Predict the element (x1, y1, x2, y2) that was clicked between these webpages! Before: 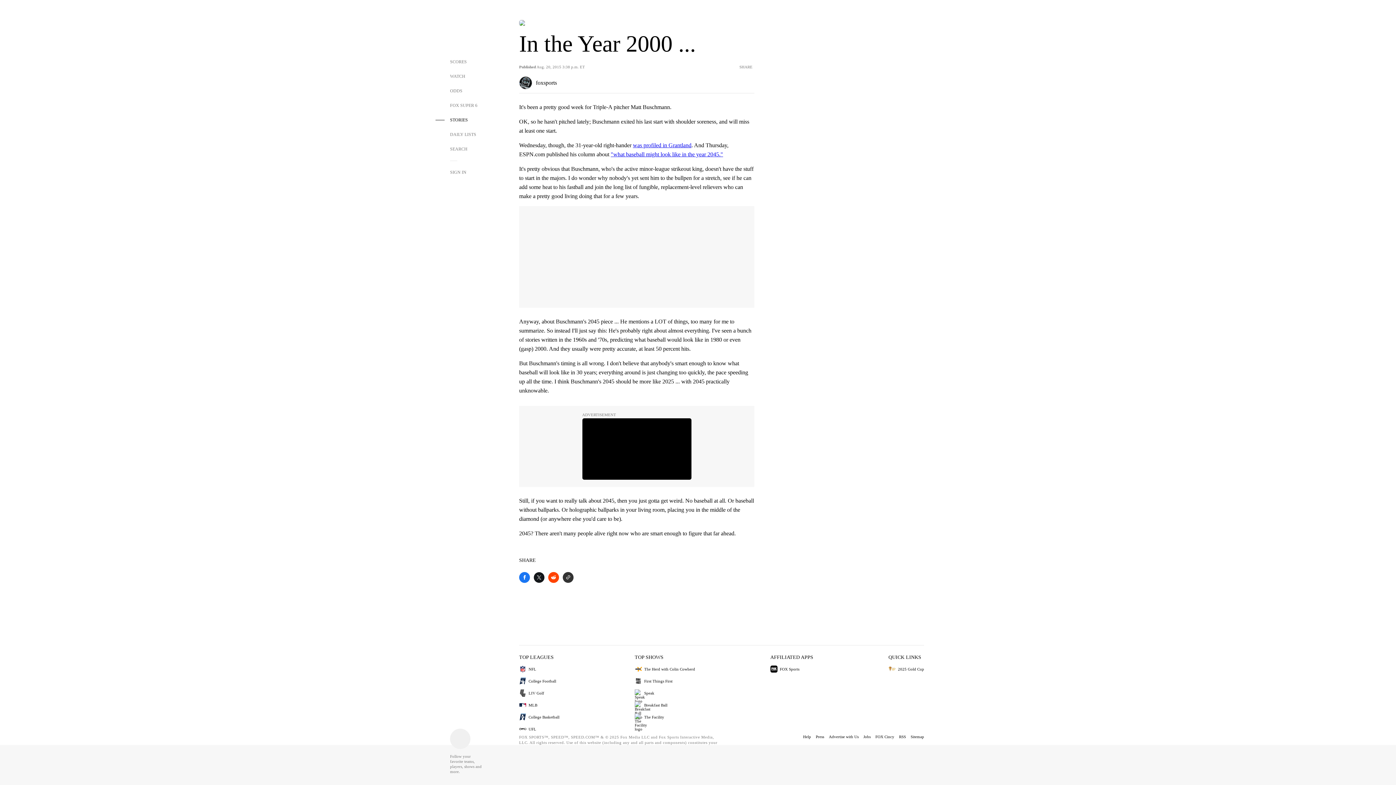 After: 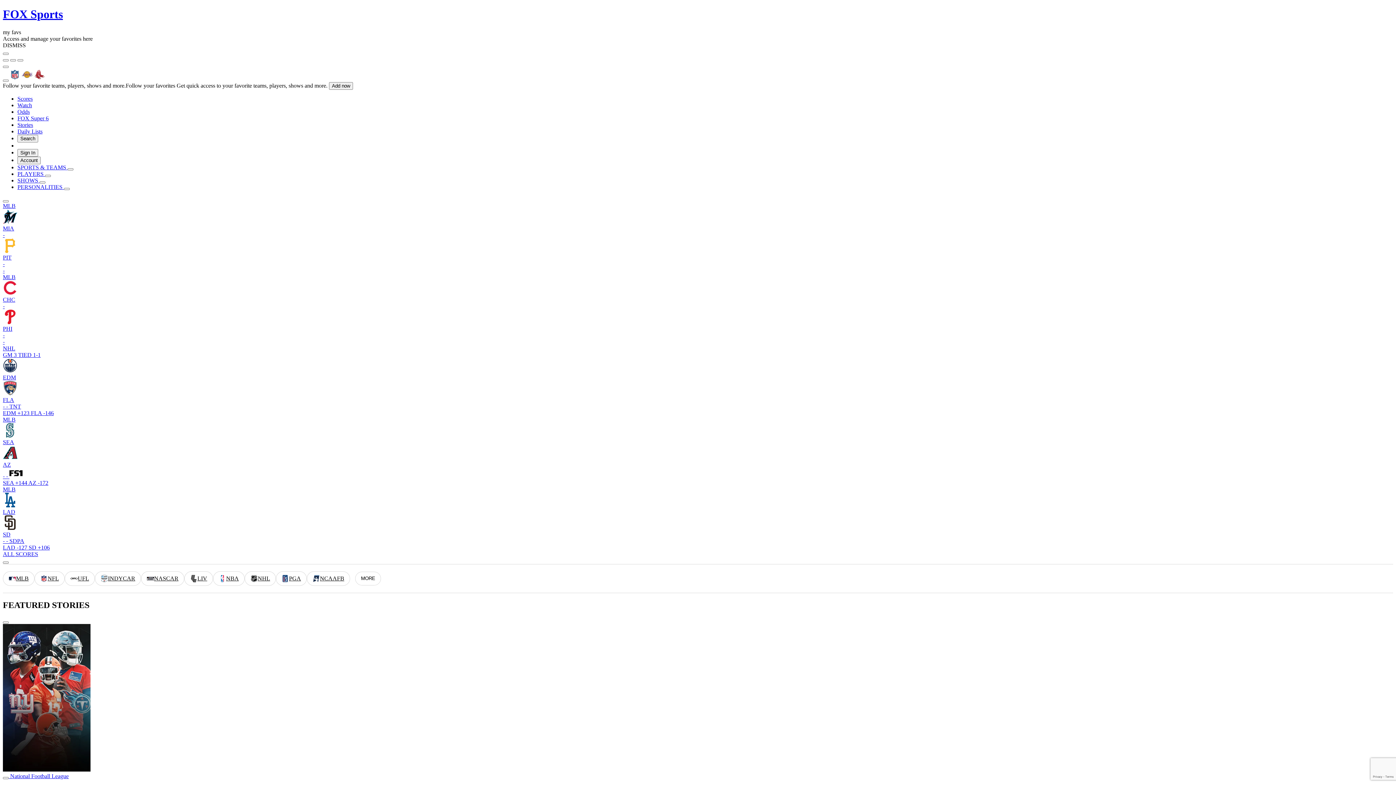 Action: bbox: (450, 22, 476, 37) label: Home Page Link